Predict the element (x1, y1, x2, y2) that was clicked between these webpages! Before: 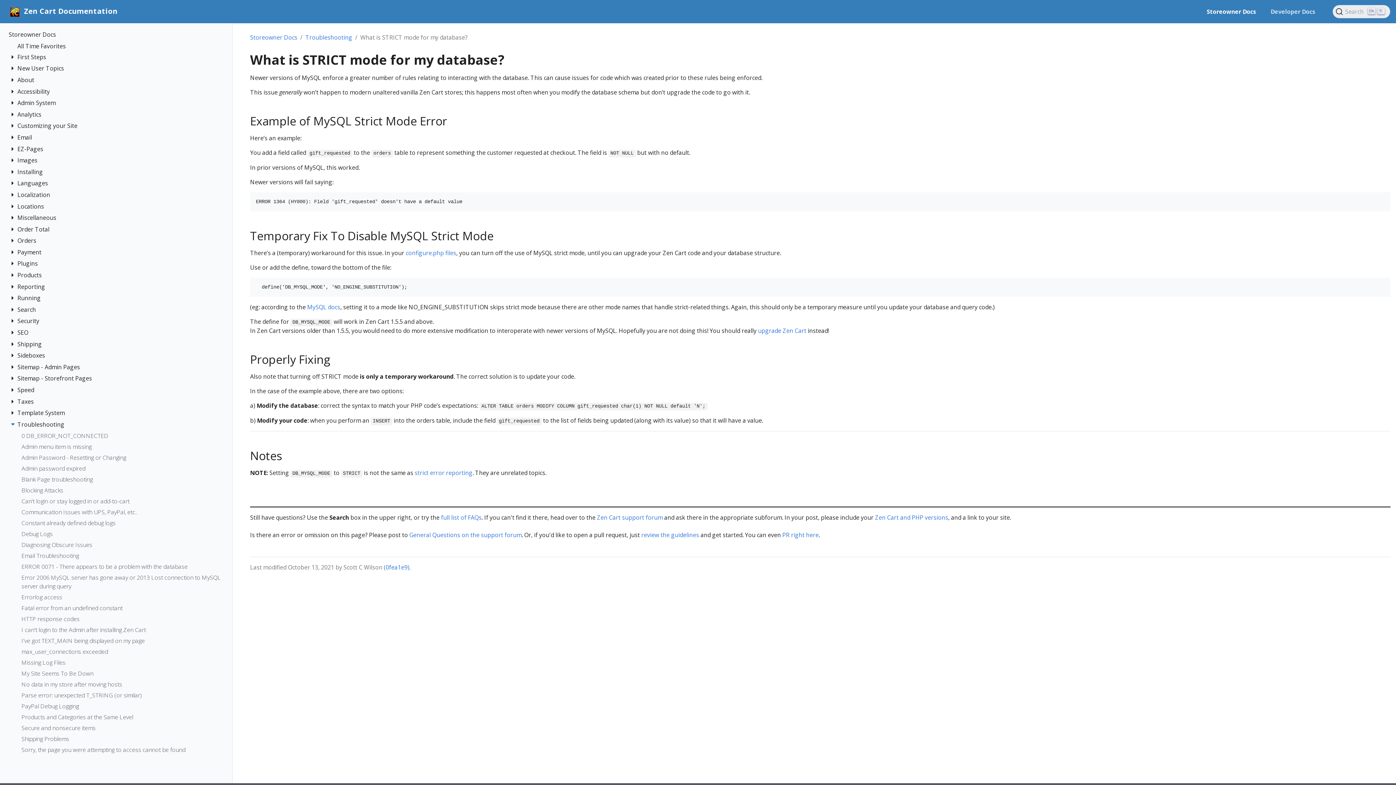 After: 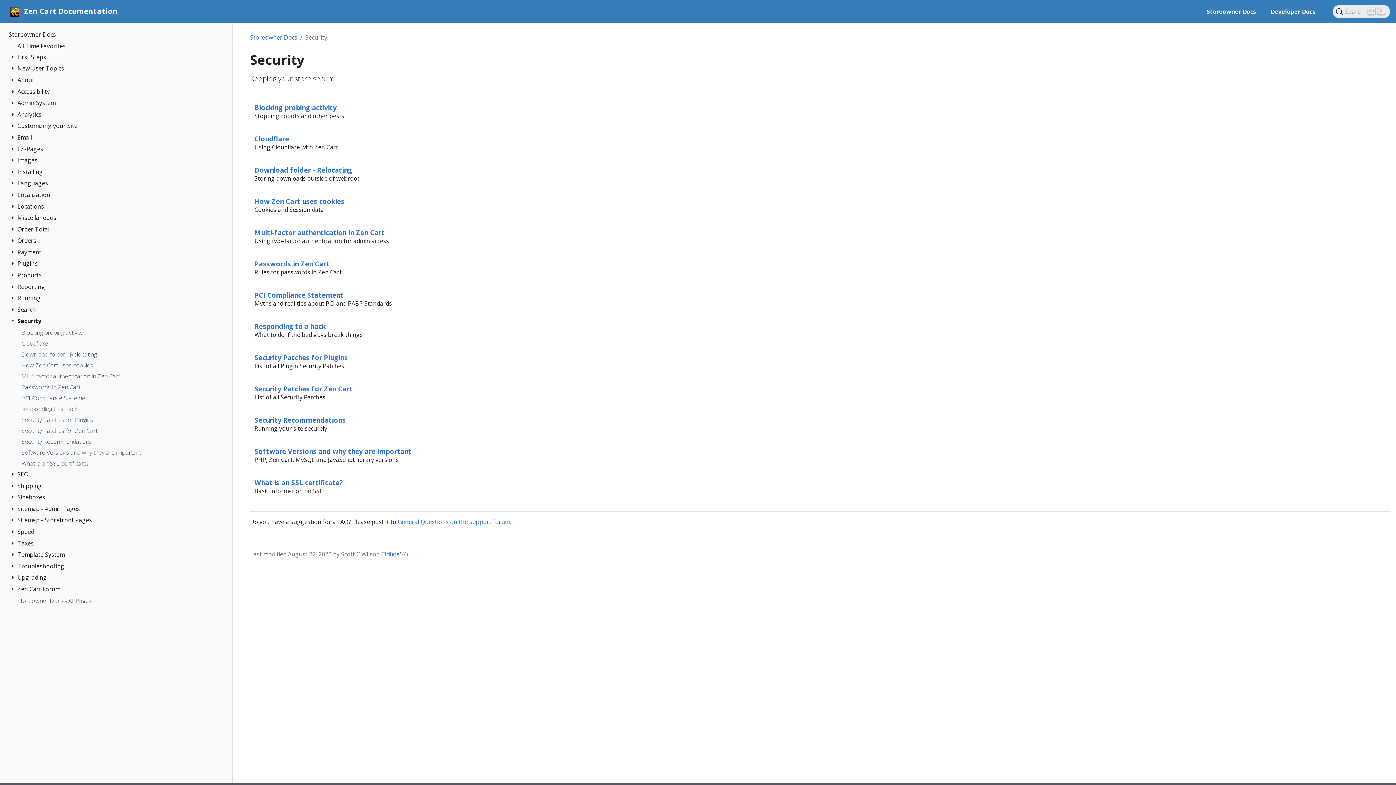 Action: bbox: (17, 316, 223, 327) label: Security